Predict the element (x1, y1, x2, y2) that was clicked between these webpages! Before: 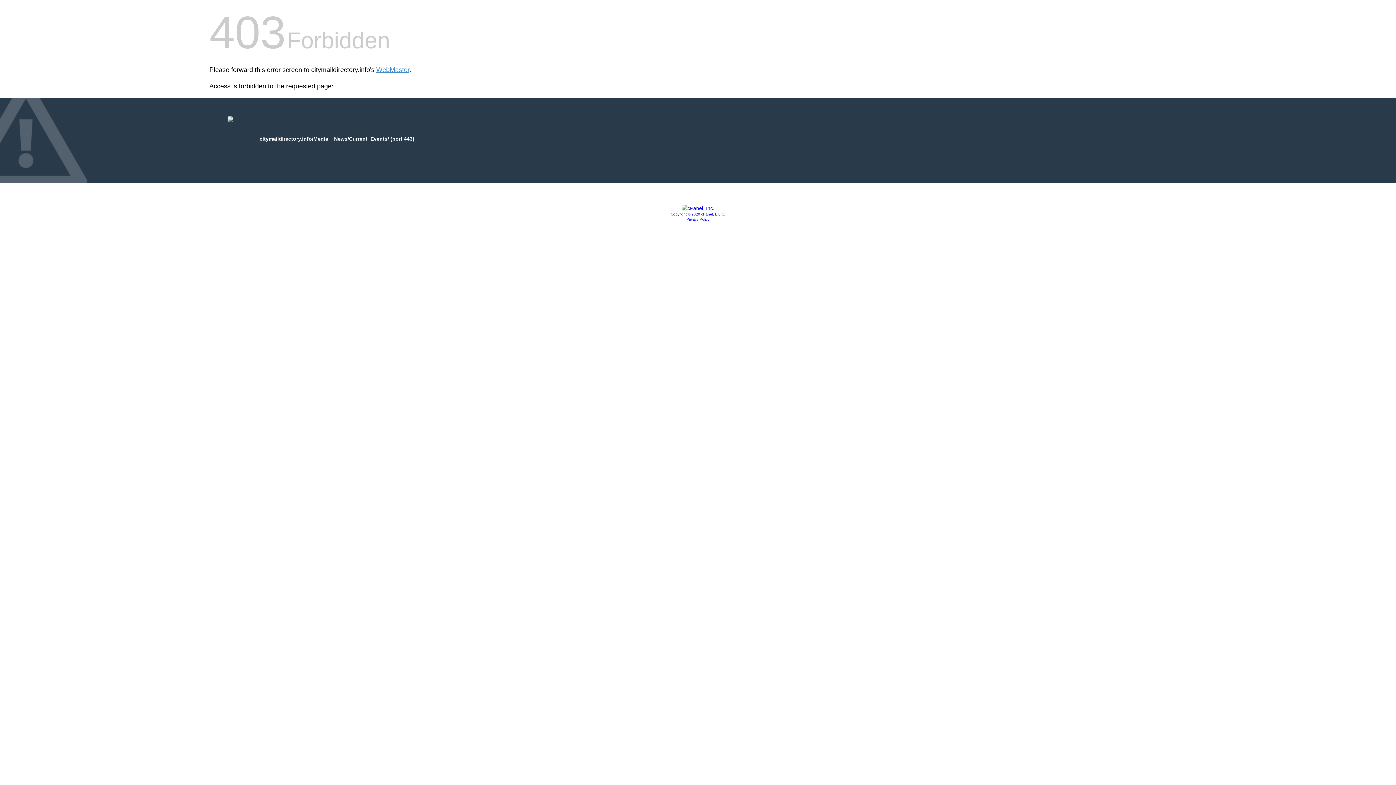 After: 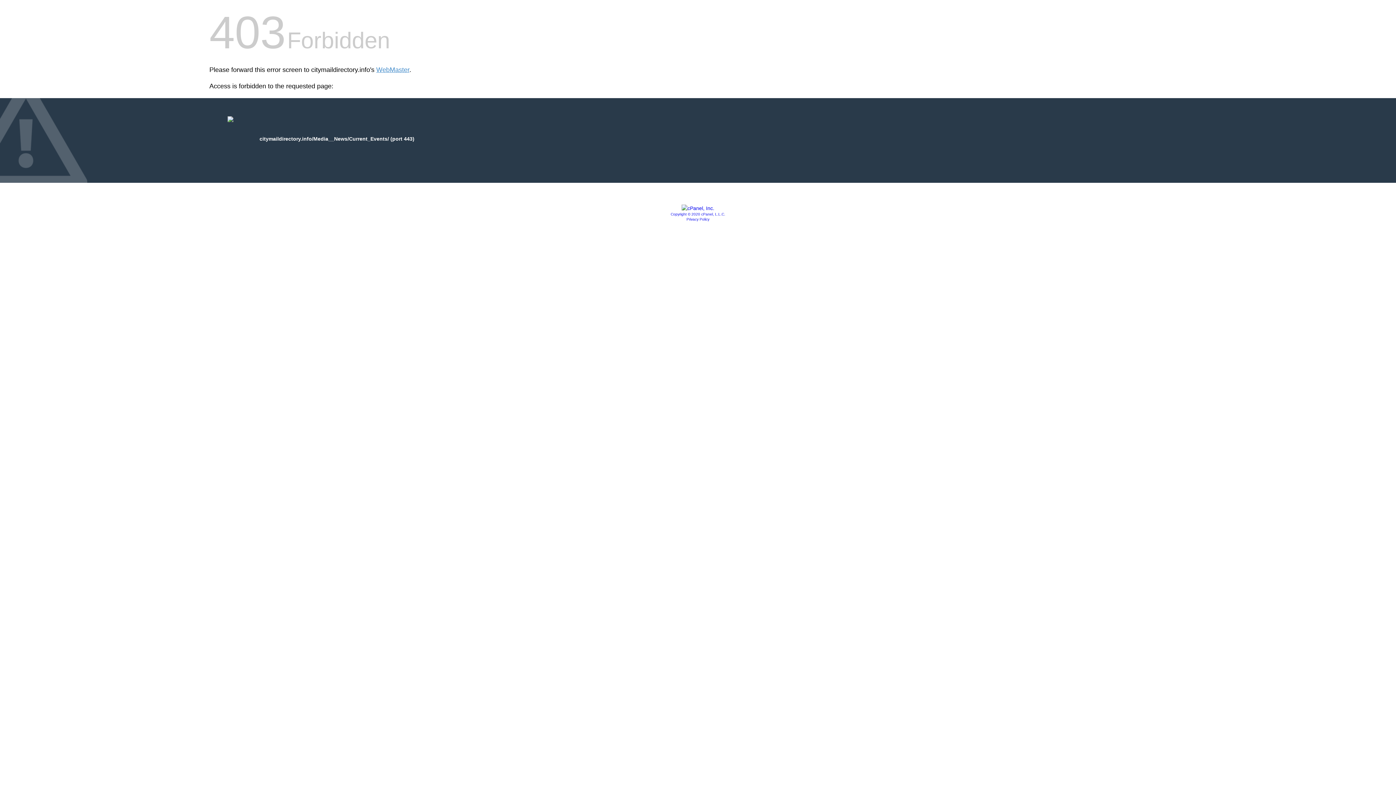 Action: bbox: (670, 212, 725, 216) label: Copyright © 2020 cPanel, L.L.C.